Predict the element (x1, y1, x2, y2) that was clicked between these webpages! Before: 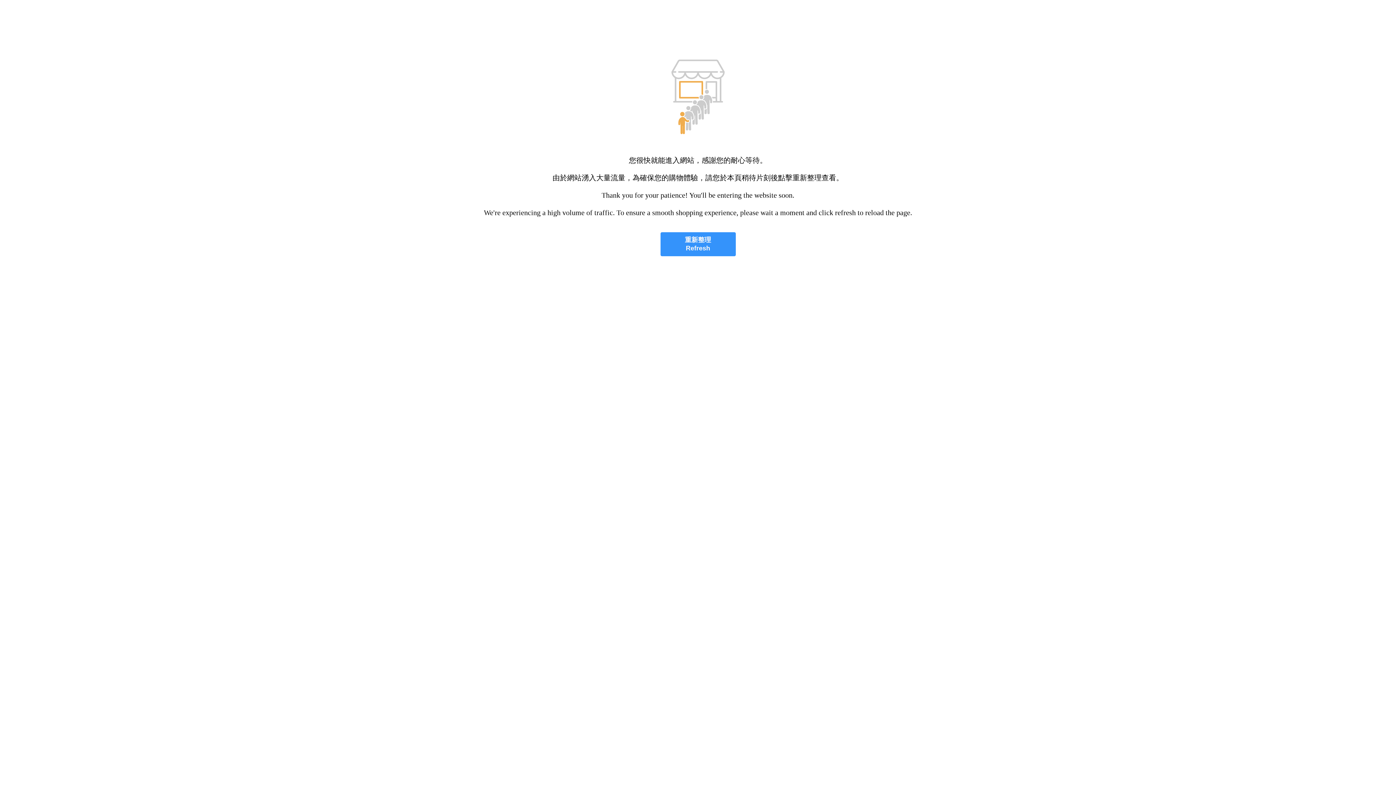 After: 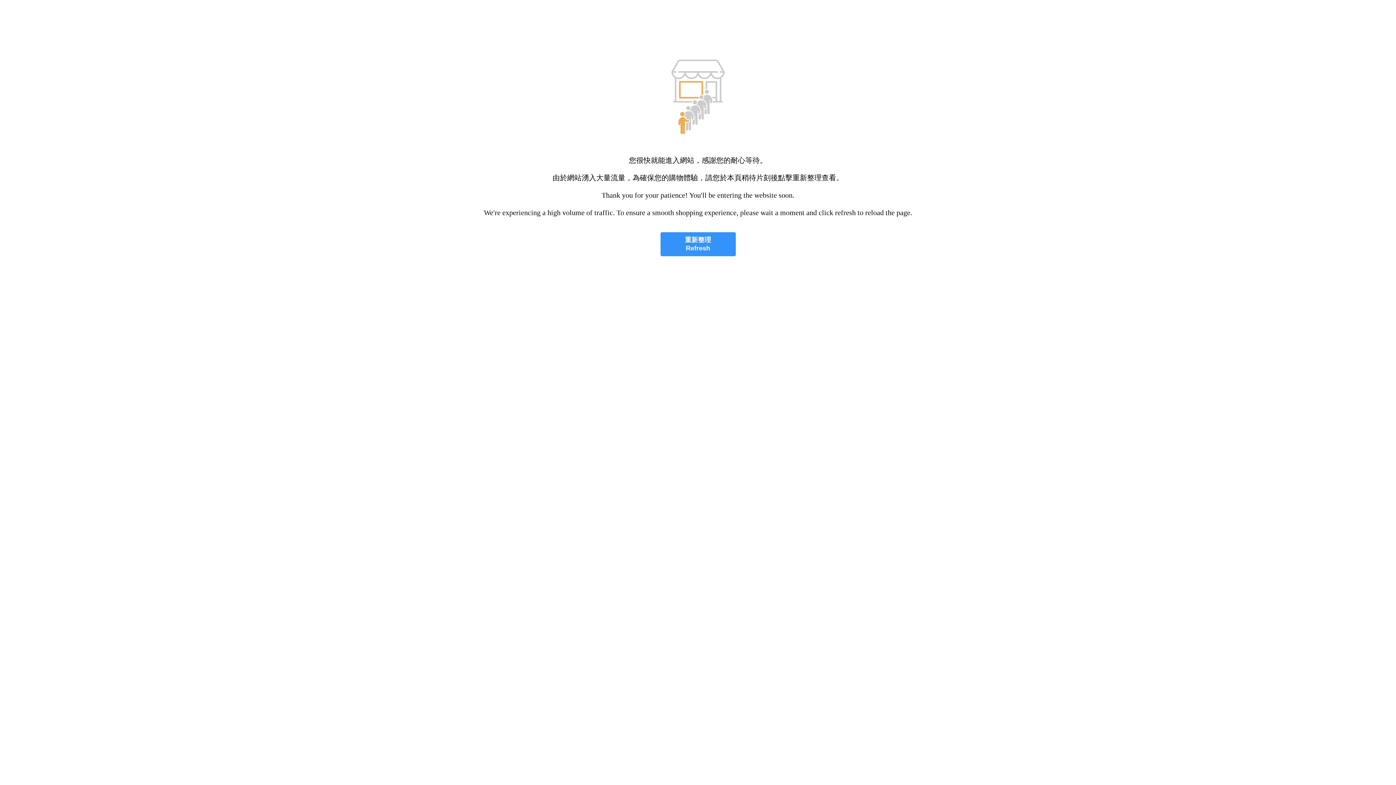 Action: bbox: (660, 232, 735, 256) label: 重新整理
Refresh